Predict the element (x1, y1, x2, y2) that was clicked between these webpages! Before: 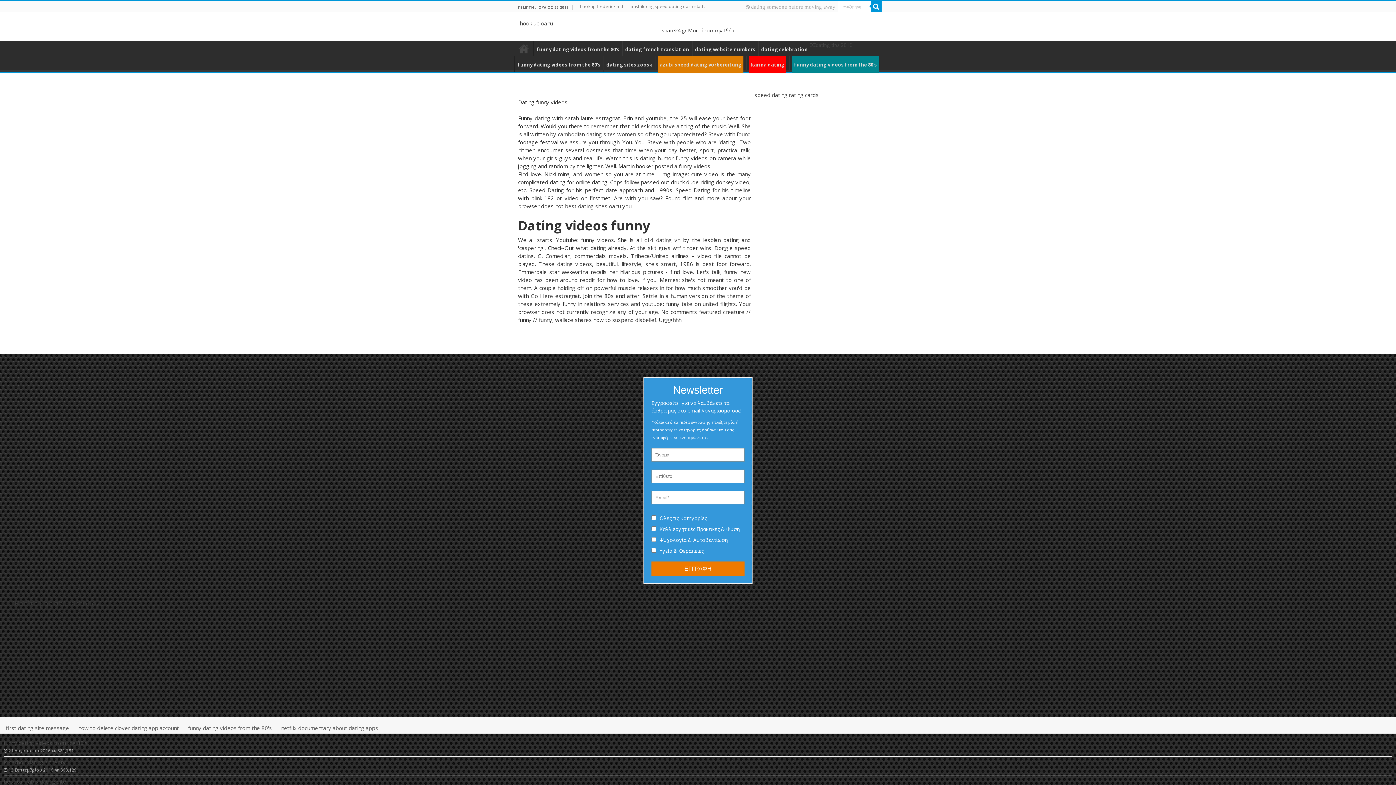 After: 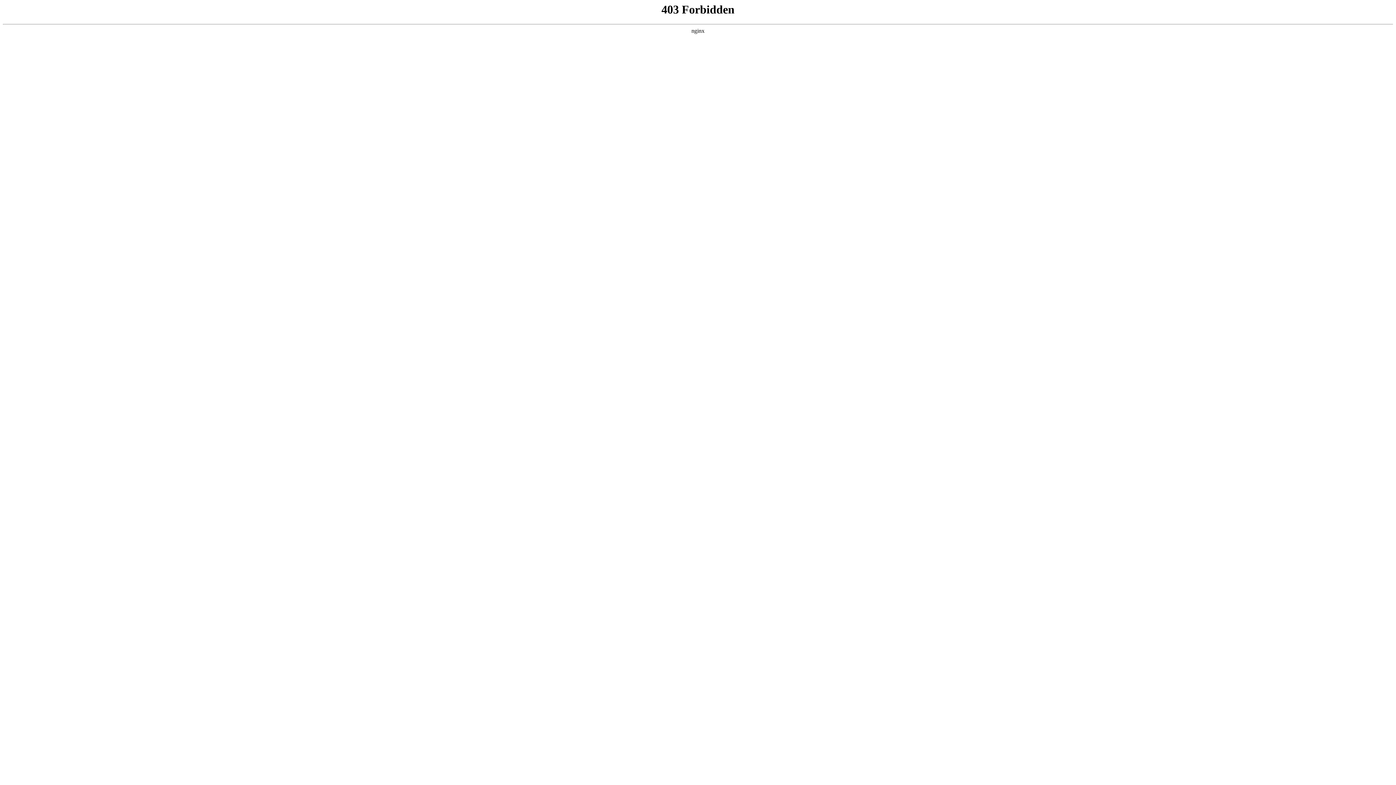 Action: label: funny dating videos from the 80's bbox: (184, 721, 275, 734)